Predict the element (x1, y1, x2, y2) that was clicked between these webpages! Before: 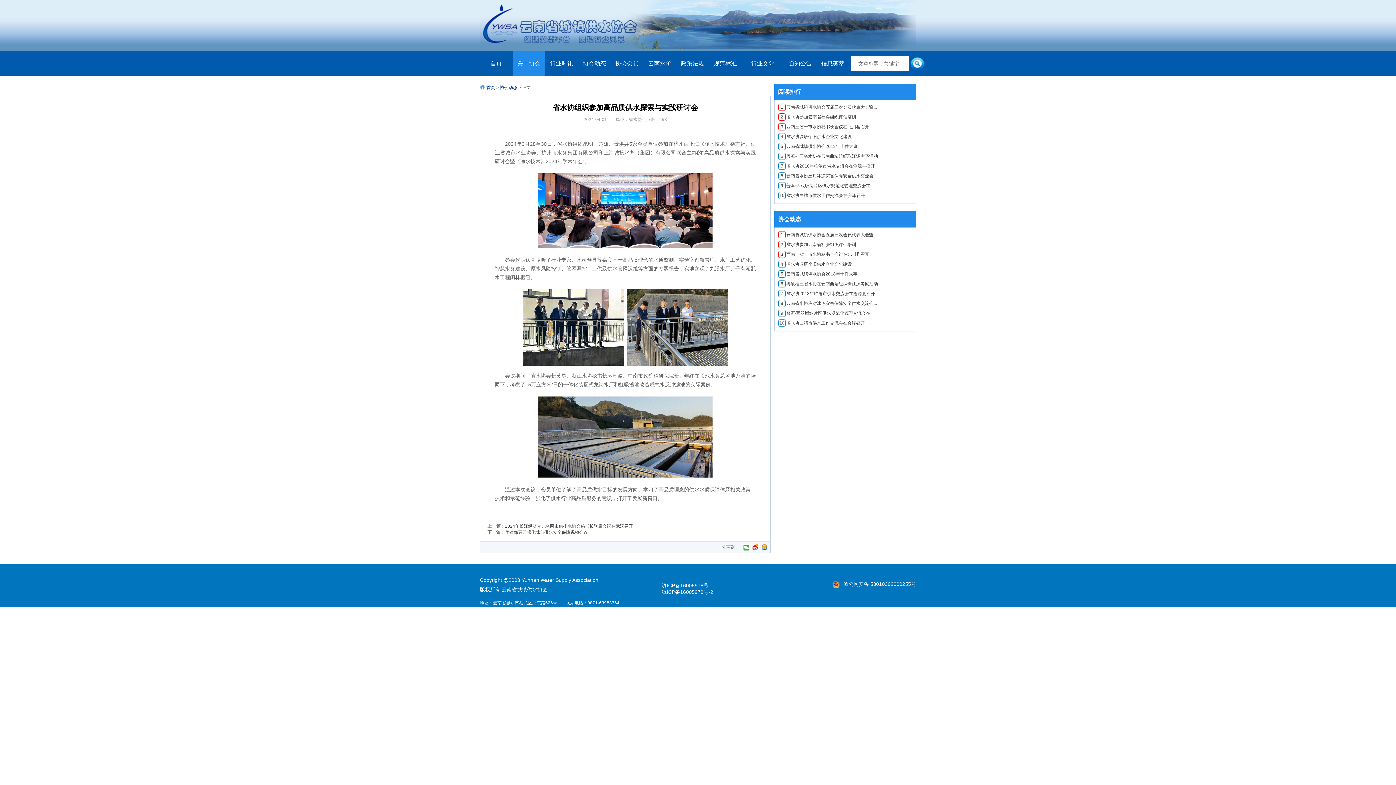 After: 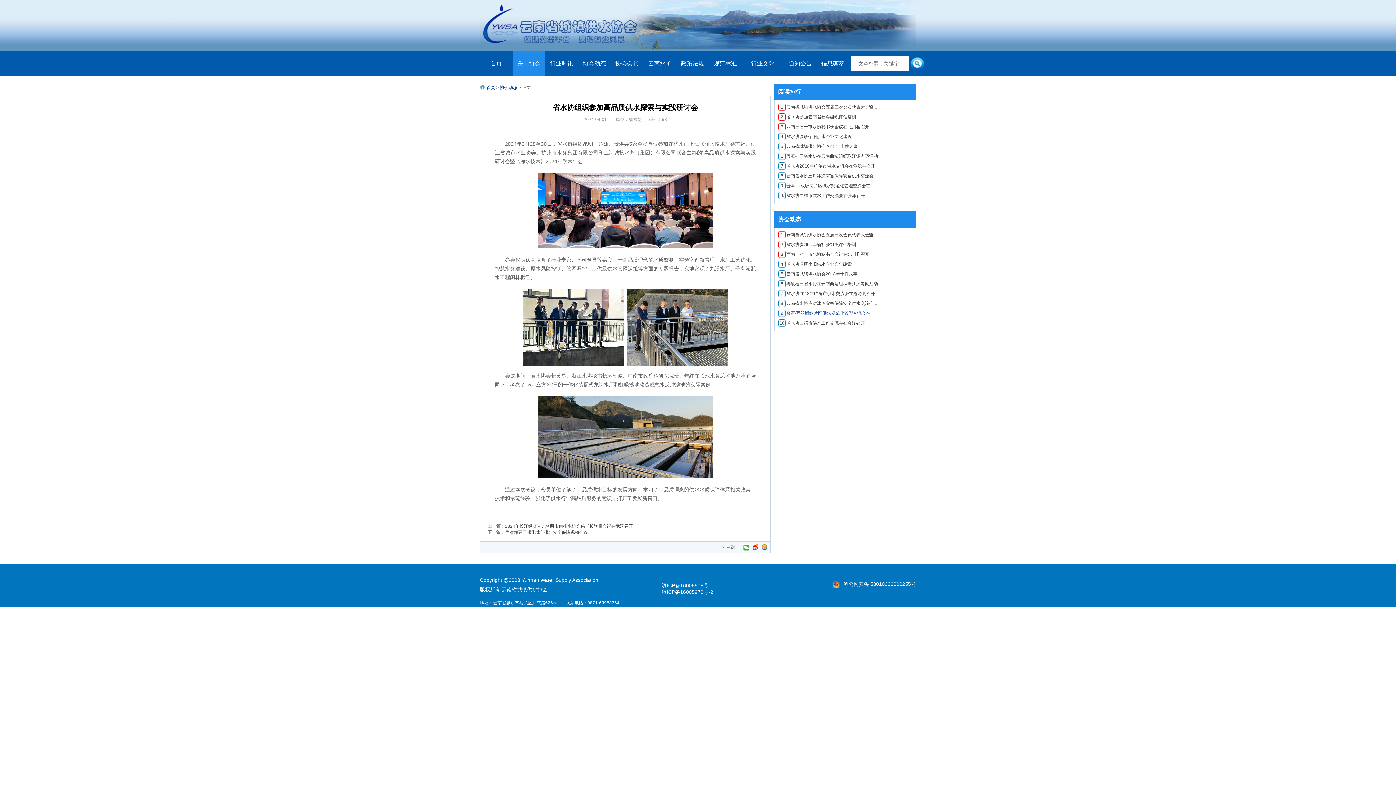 Action: bbox: (778, 310, 879, 316) label: 9普洱·西双版纳片区供水规范化管理交流会在...